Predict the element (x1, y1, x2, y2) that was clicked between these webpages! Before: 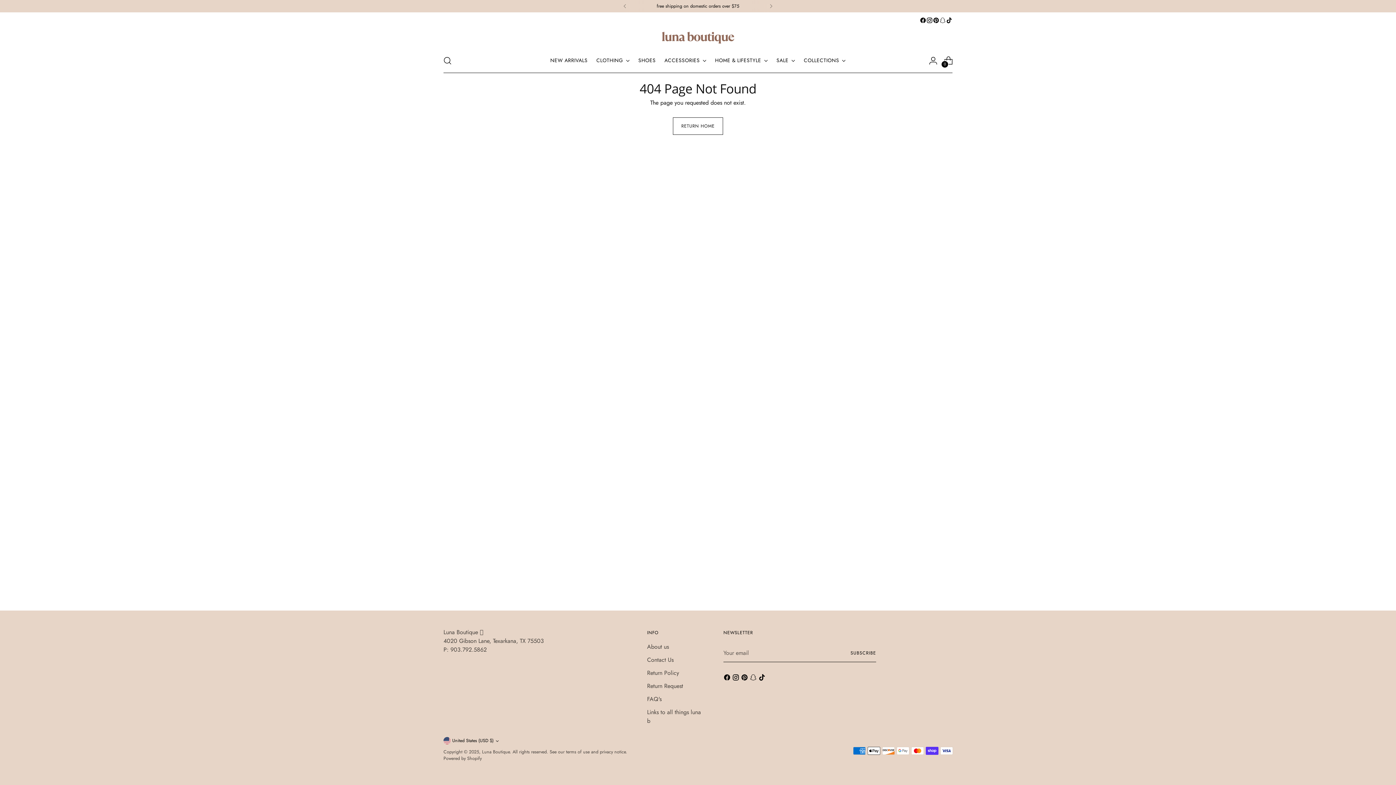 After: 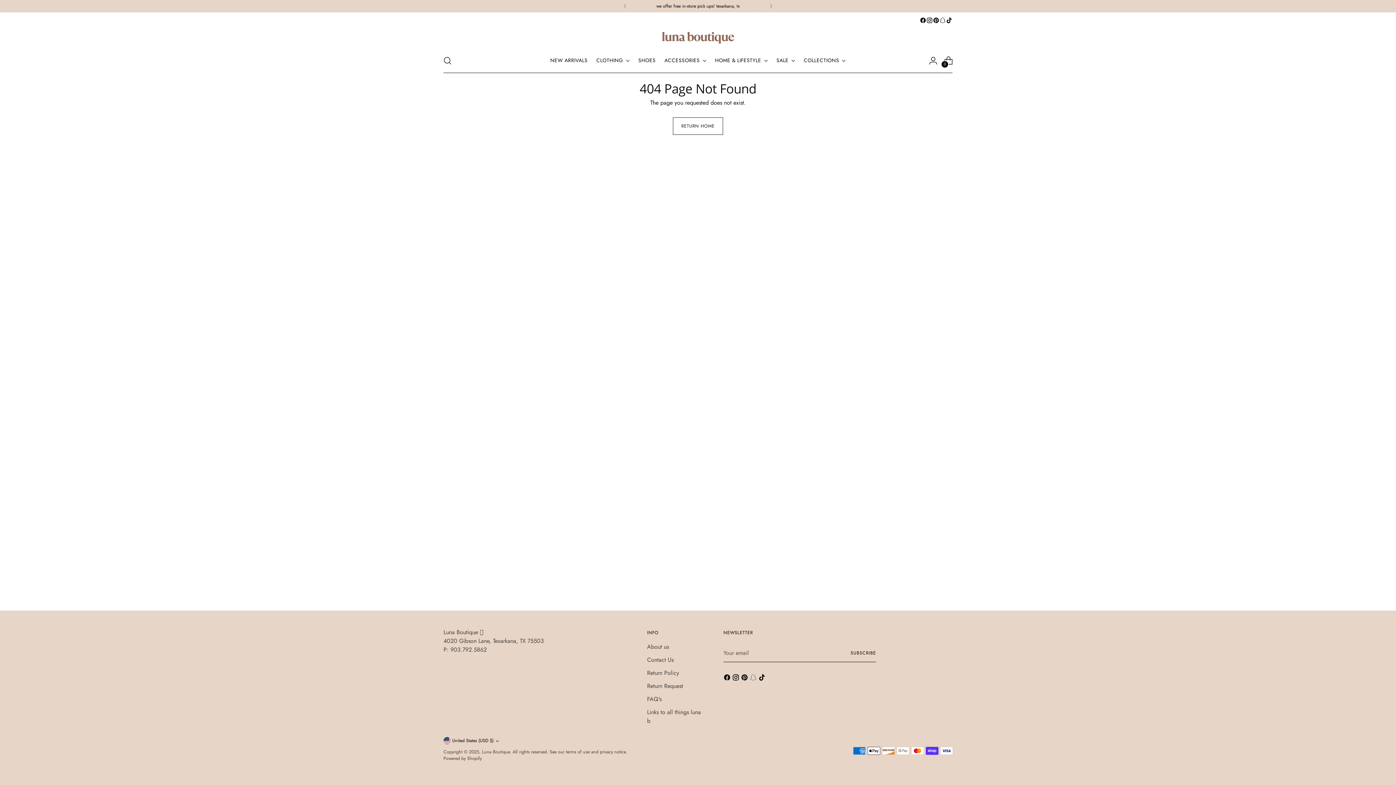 Action: bbox: (749, 674, 758, 684)